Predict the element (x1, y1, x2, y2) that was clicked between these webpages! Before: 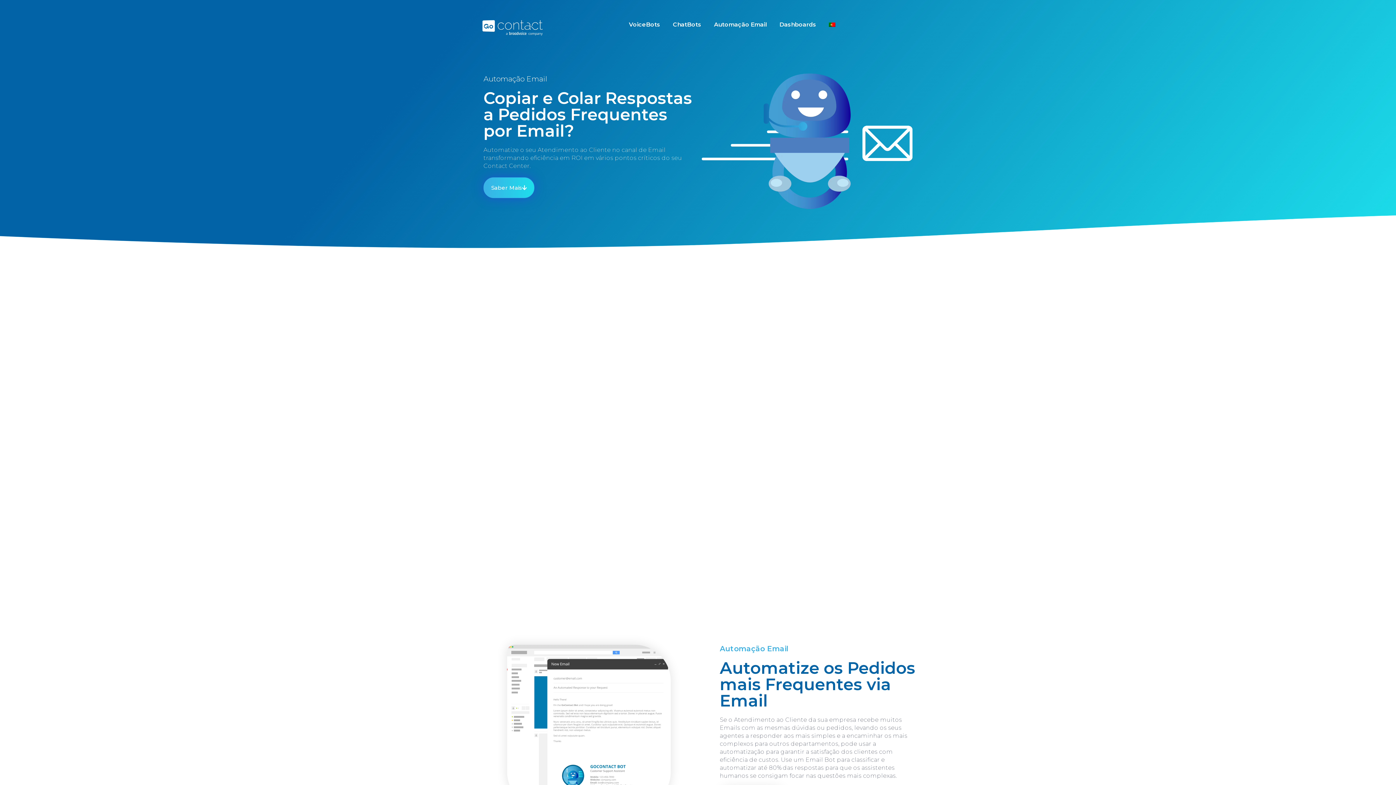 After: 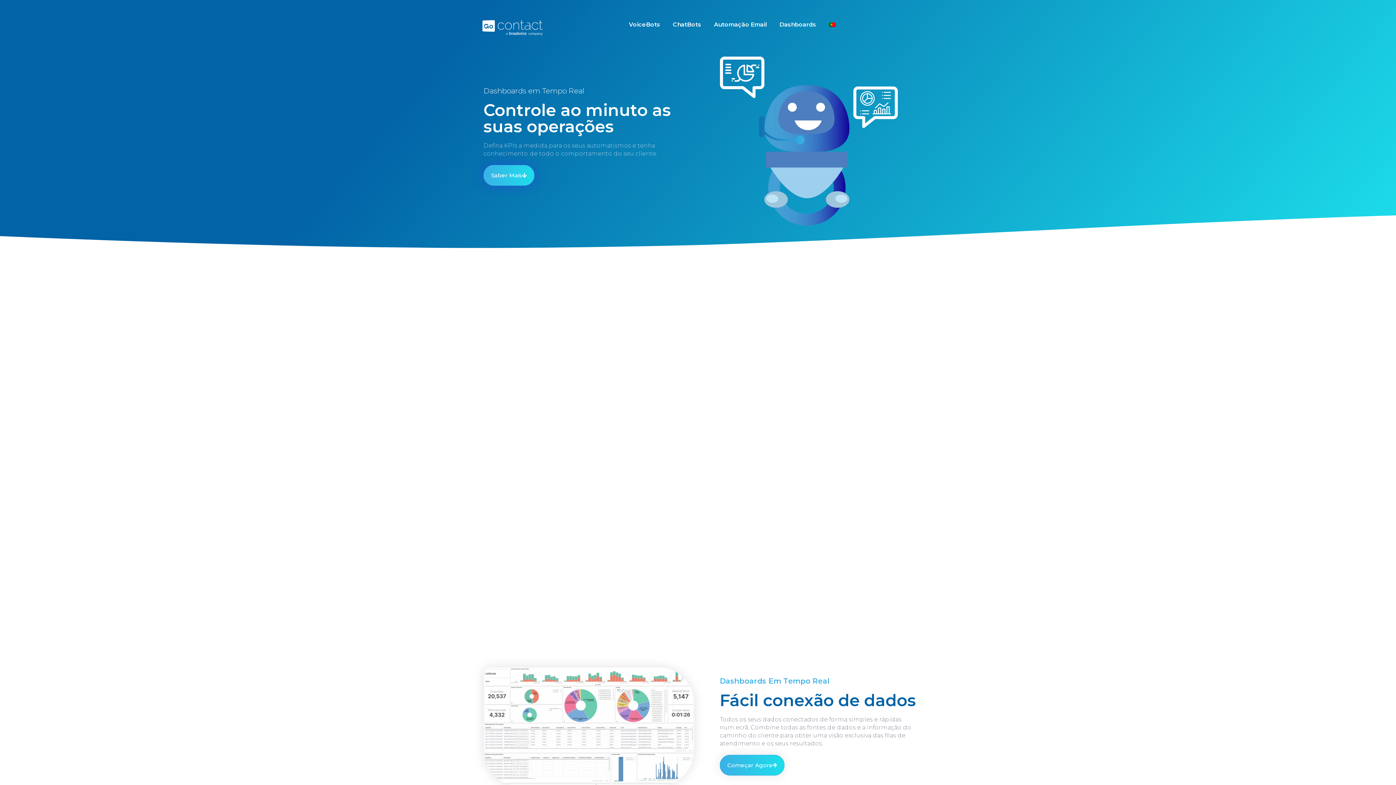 Action: label: Dashboards bbox: (779, 14, 816, 34)